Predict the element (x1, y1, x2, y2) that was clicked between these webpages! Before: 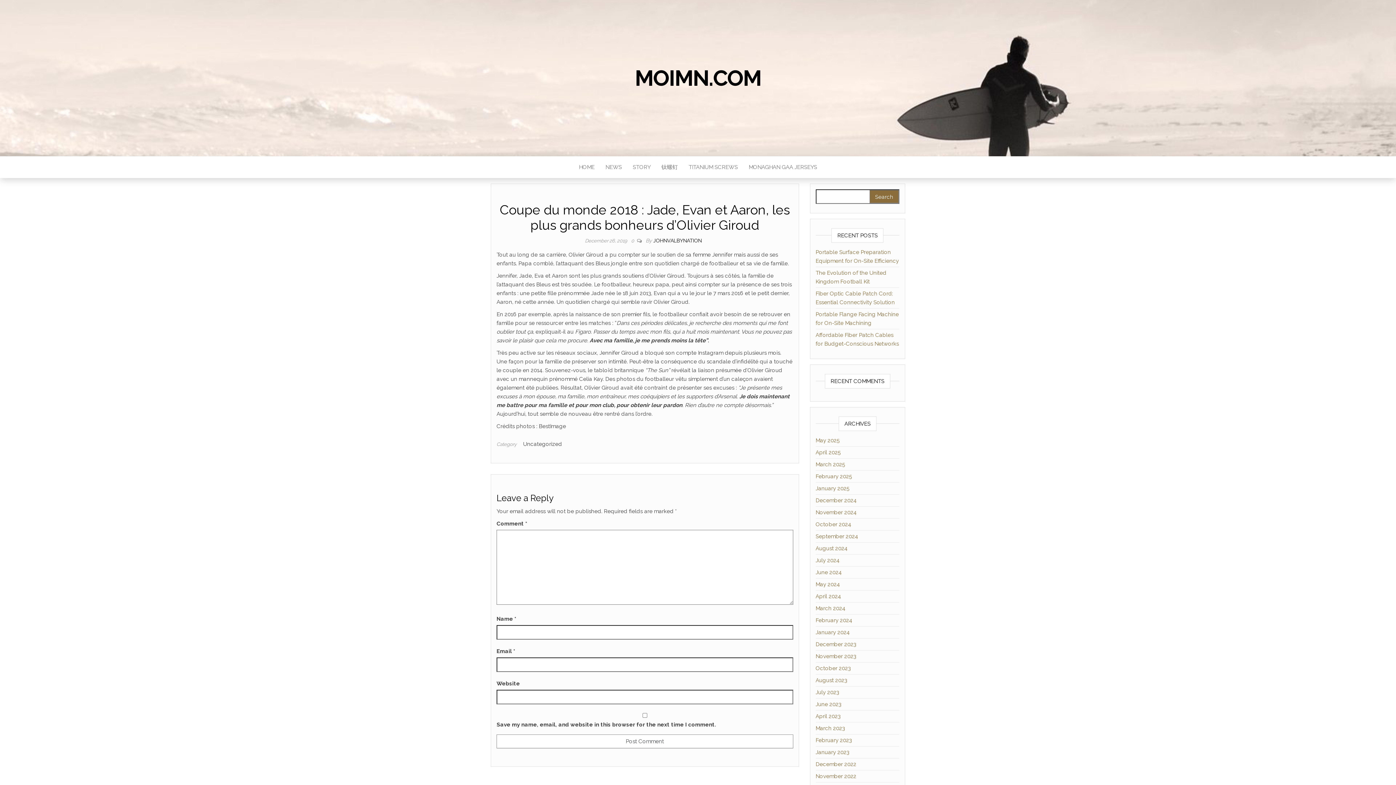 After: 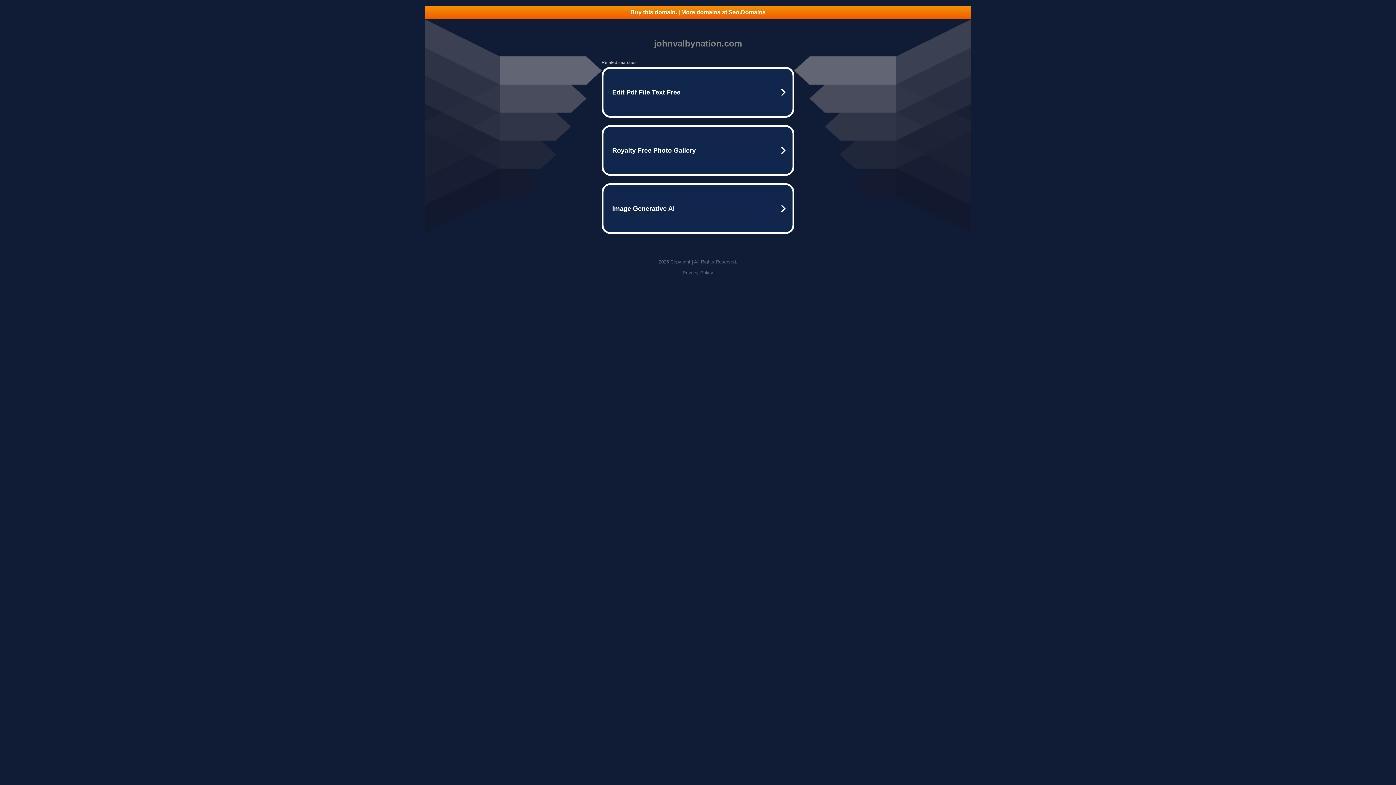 Action: label: HOME bbox: (573, 156, 600, 178)